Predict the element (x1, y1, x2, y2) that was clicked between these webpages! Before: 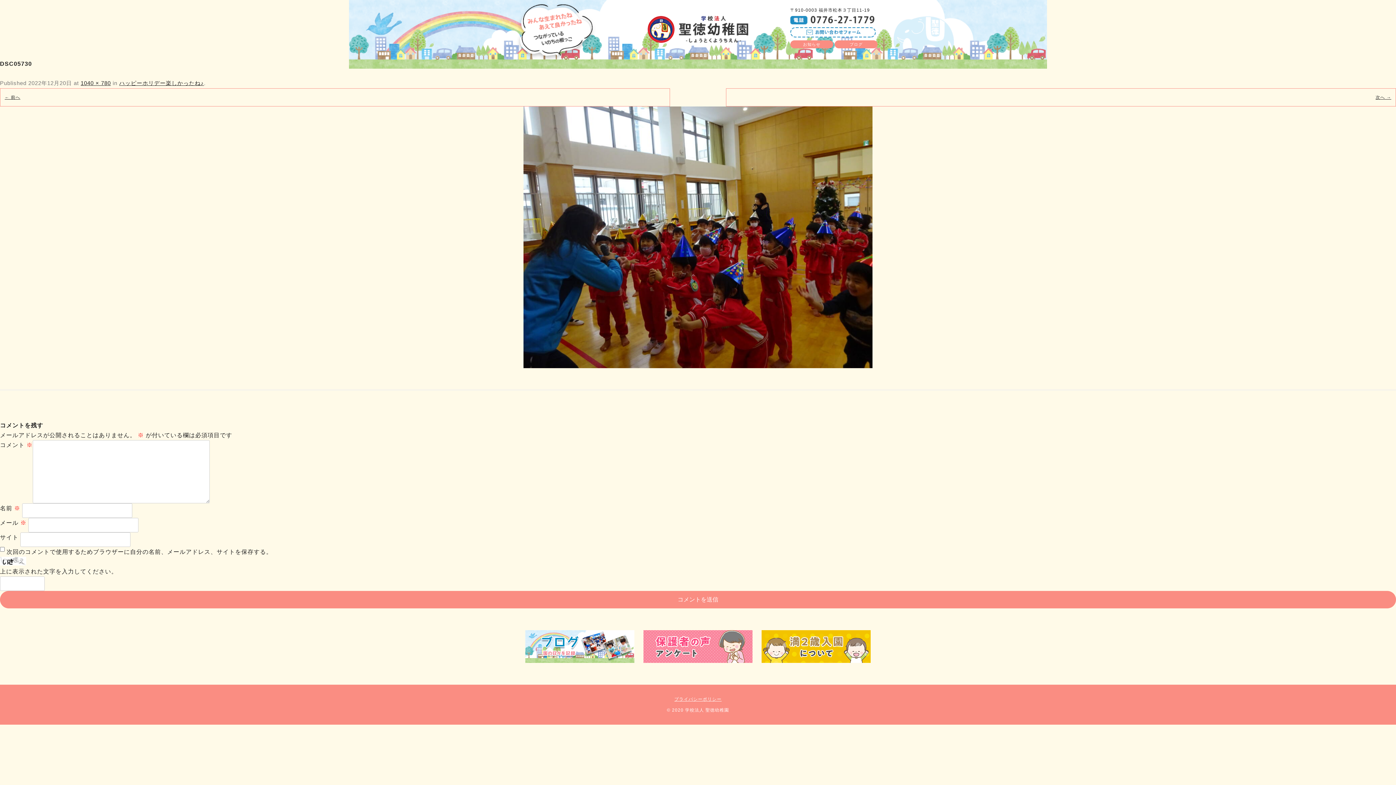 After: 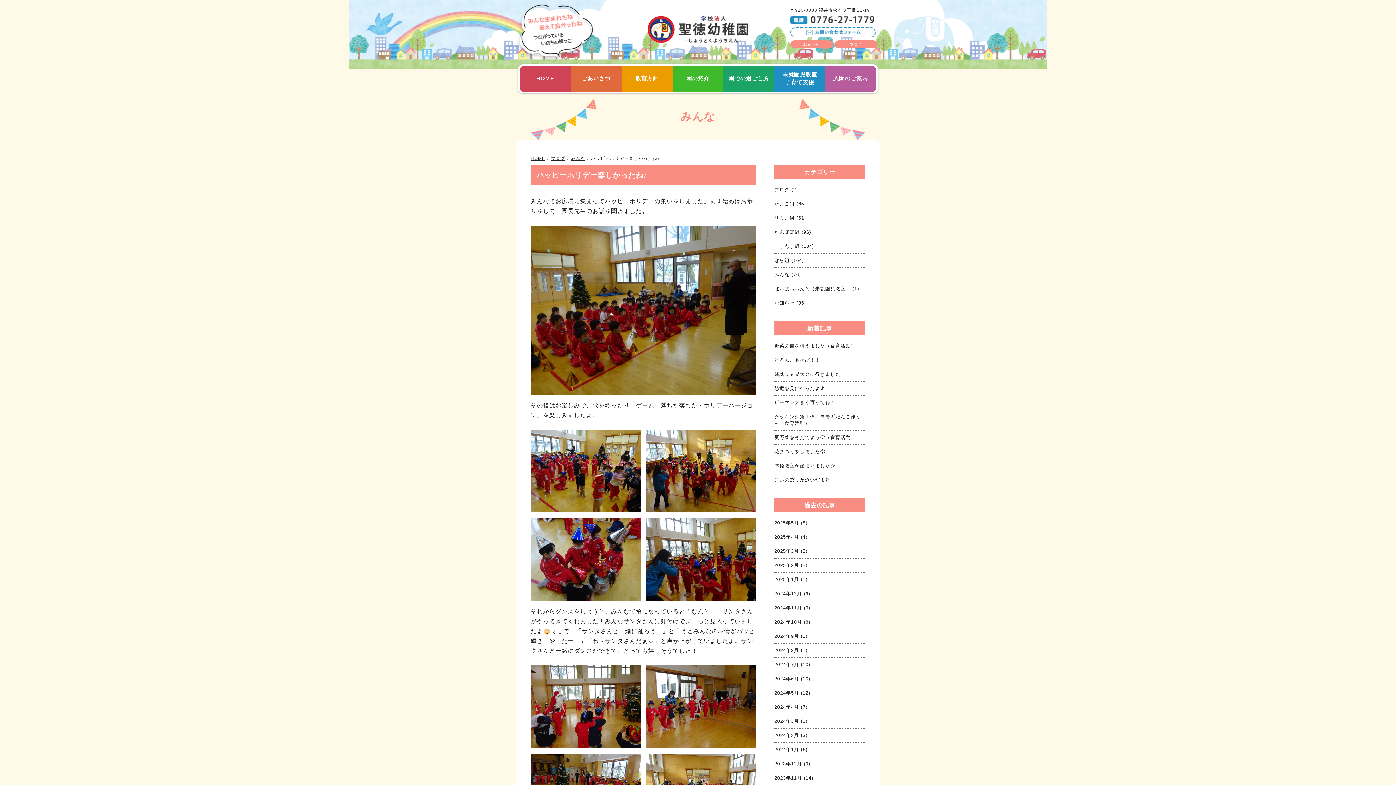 Action: label: ハッピーホリデー楽しかったね♪ bbox: (119, 80, 204, 86)